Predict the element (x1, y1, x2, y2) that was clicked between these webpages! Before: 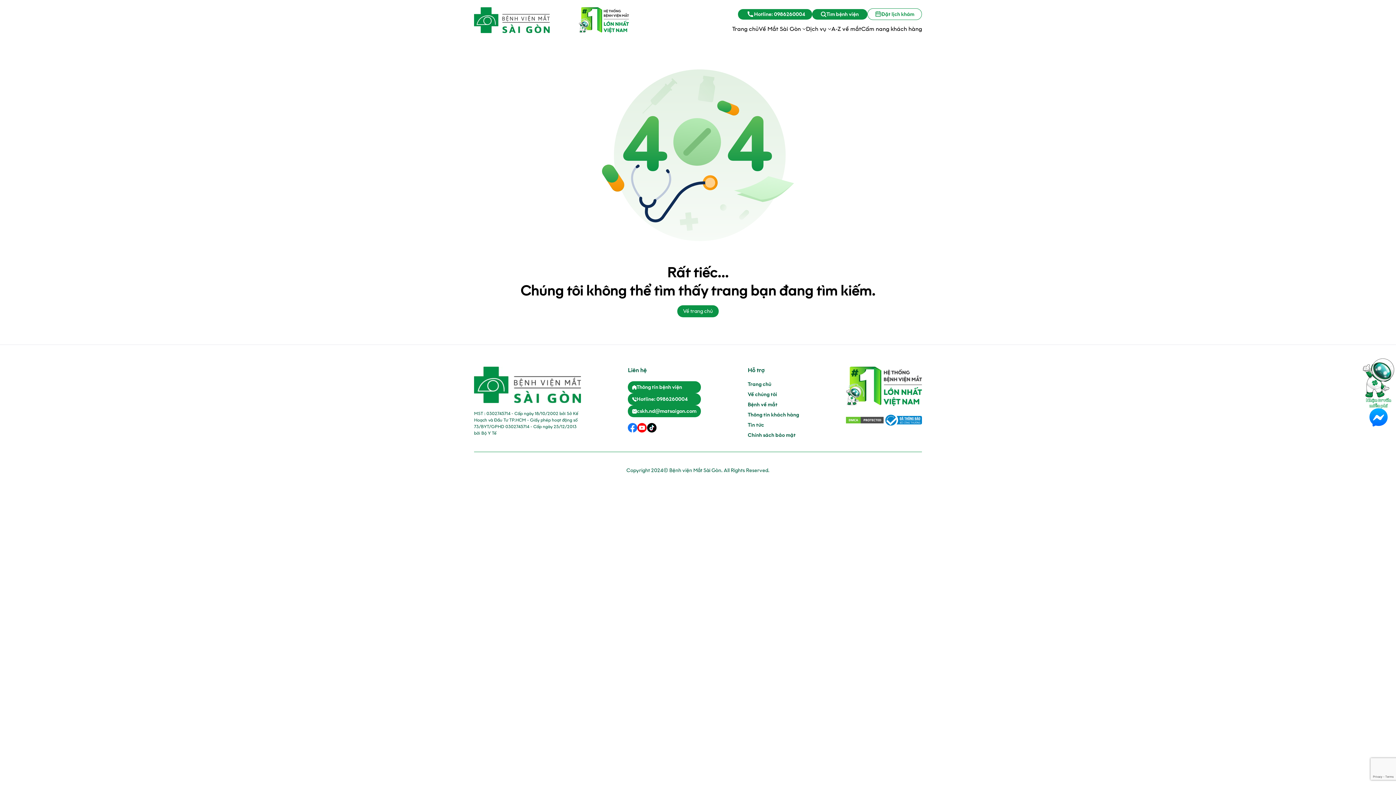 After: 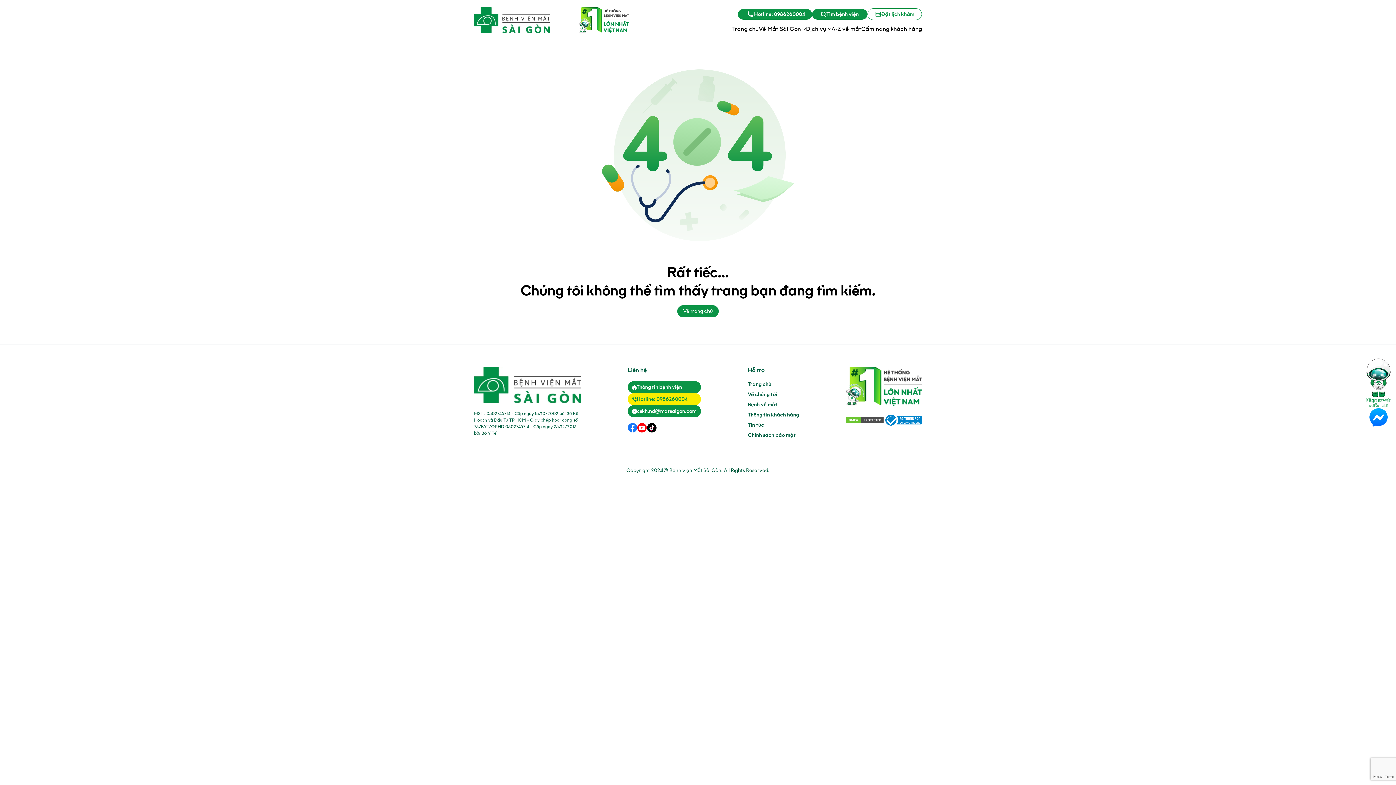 Action: label: Hotline: 0986260004 bbox: (628, 393, 701, 405)